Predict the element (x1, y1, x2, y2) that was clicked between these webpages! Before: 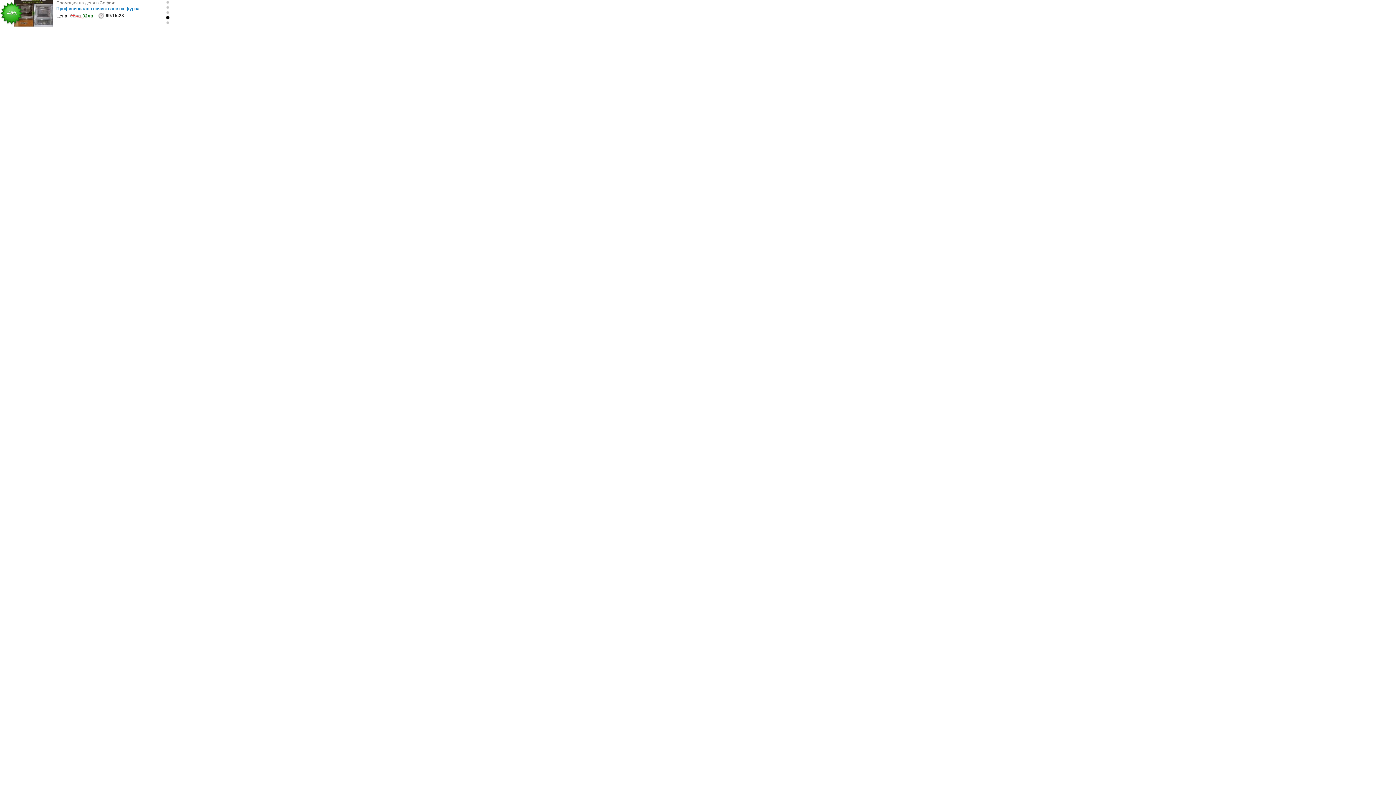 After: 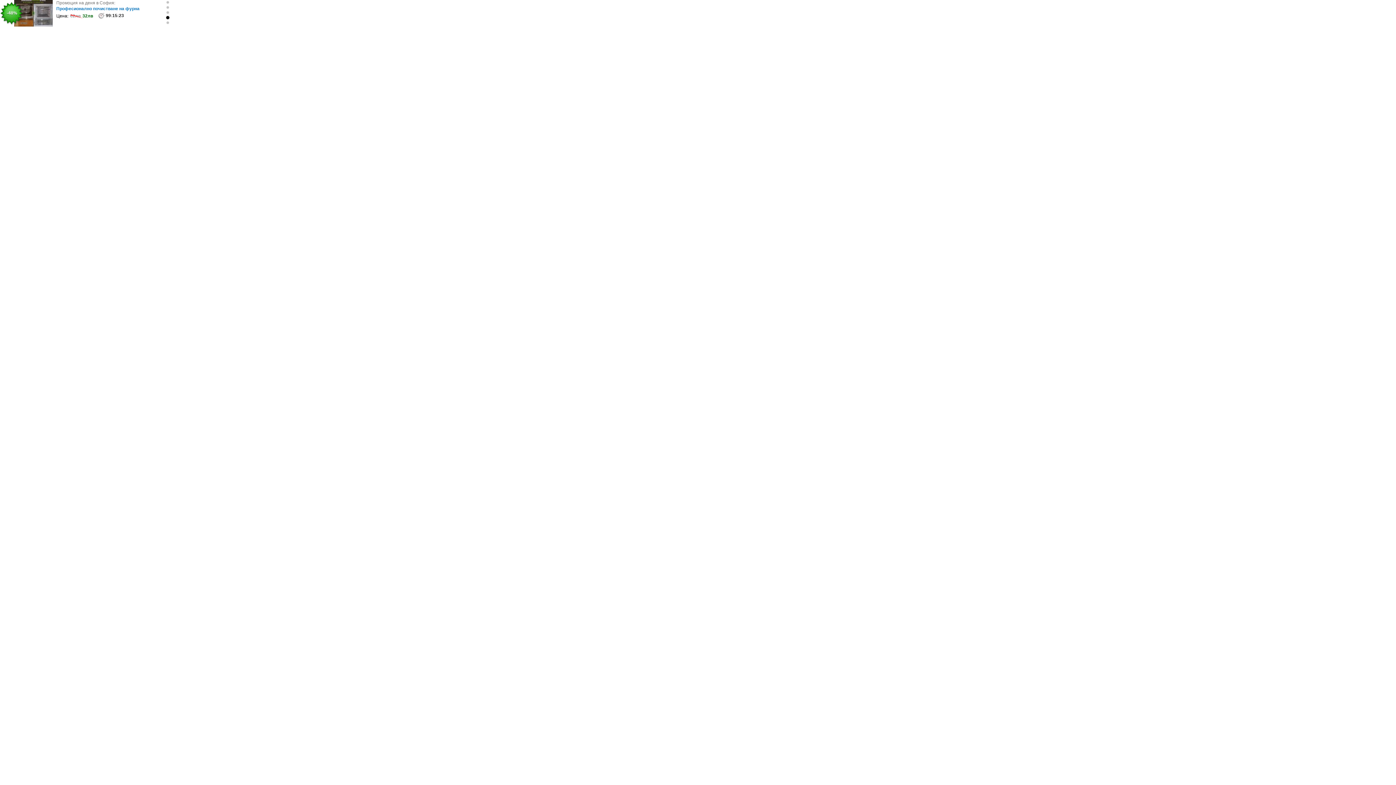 Action: bbox: (165, 15, 170, 20)